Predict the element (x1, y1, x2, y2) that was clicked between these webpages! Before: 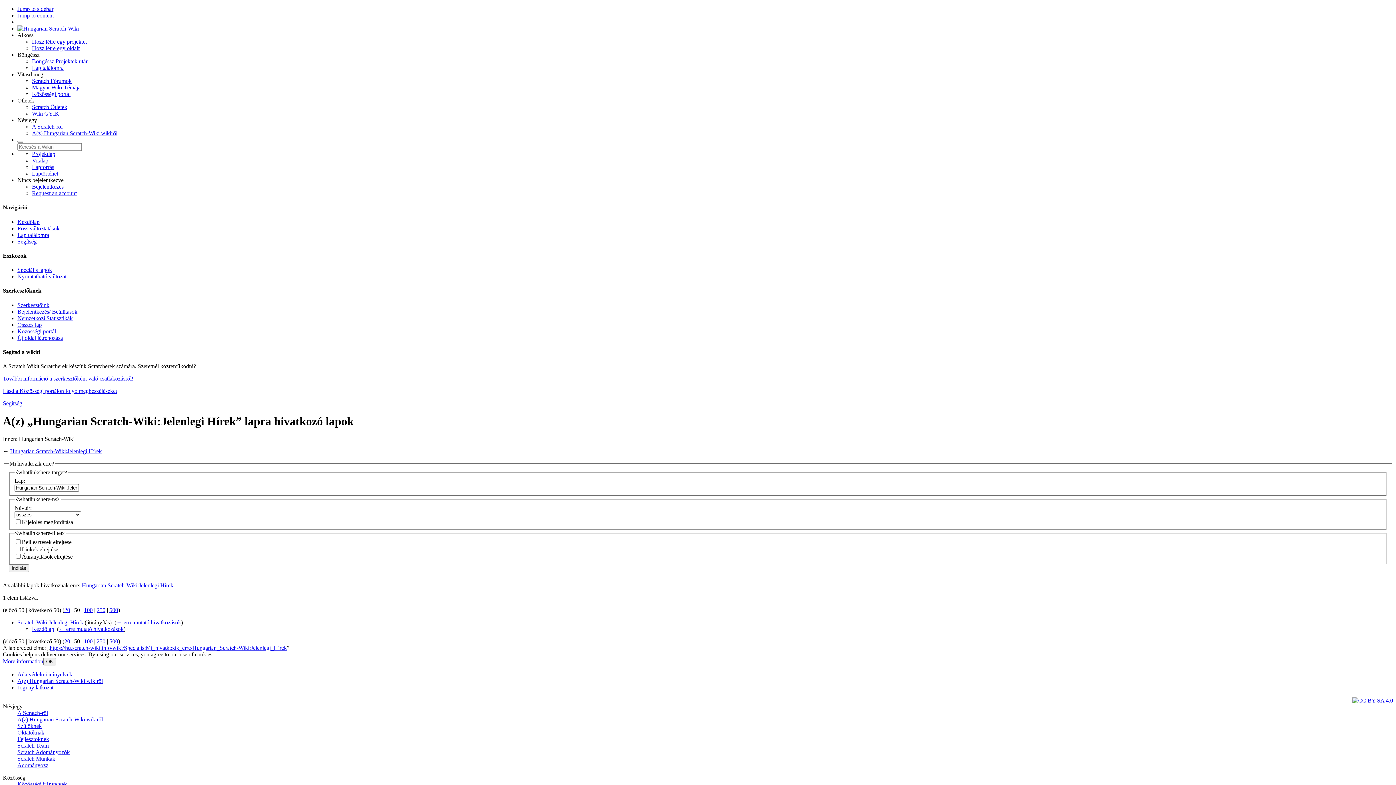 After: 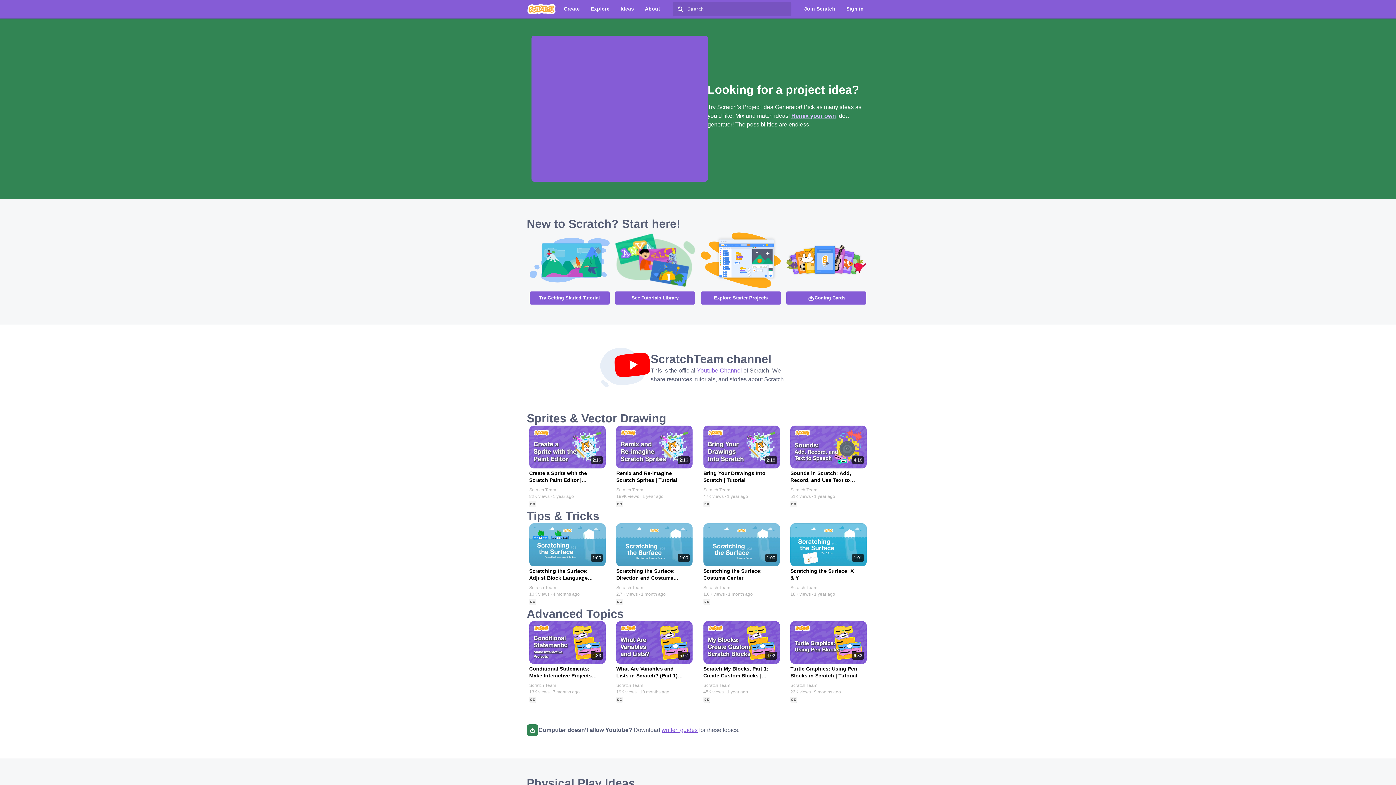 Action: bbox: (32, 104, 67, 110) label: Scratch Ötletek